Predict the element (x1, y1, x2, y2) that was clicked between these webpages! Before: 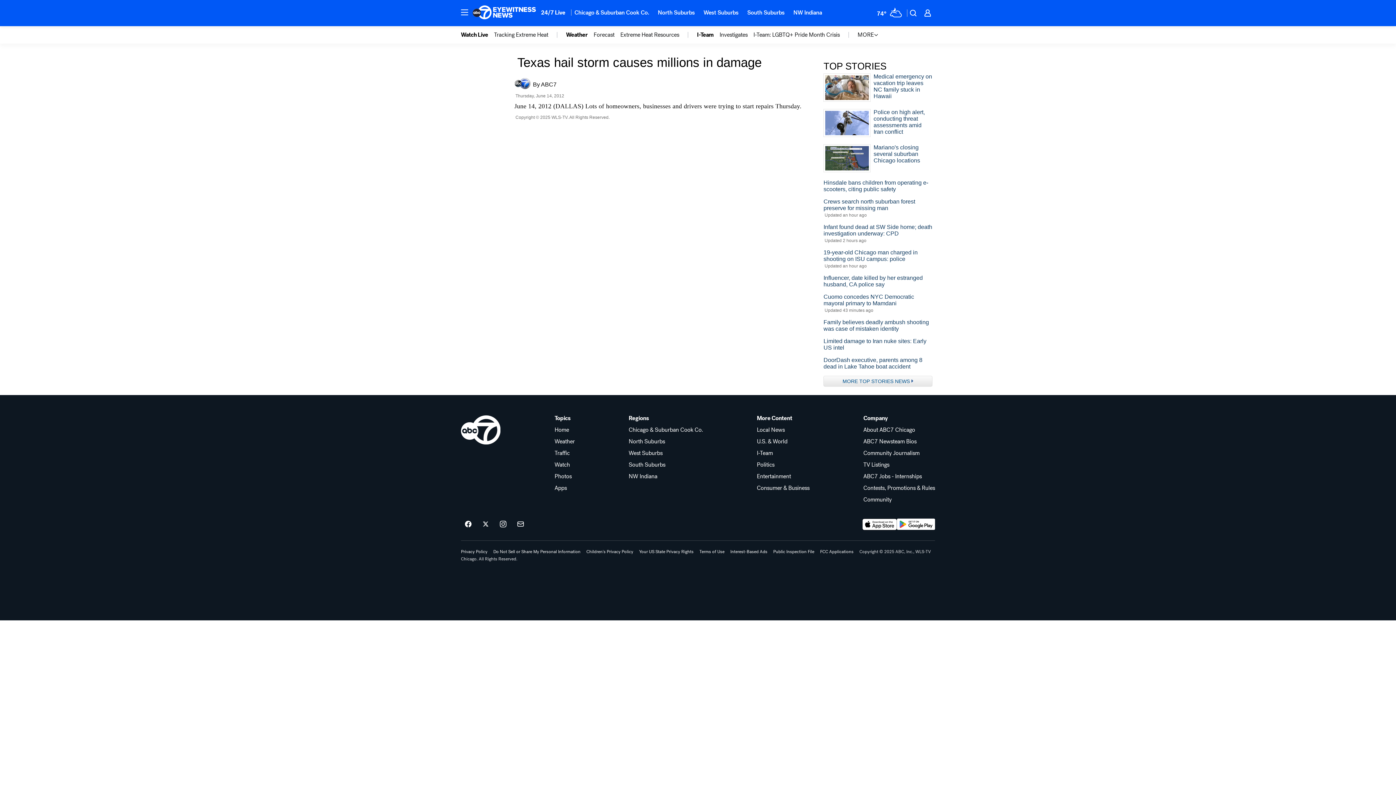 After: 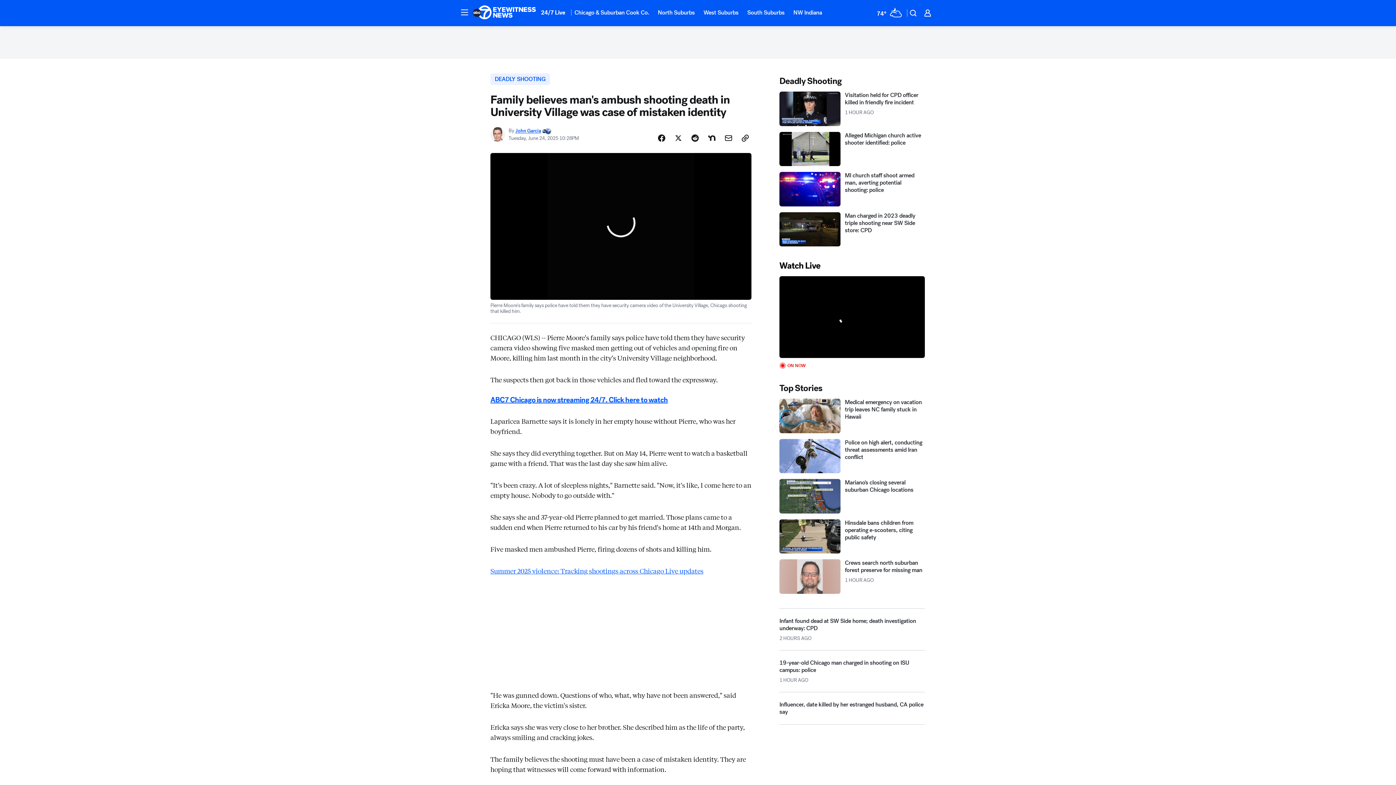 Action: label: Family believes deadly ambush shooting was case of mistaken identity bbox: (823, 319, 932, 332)